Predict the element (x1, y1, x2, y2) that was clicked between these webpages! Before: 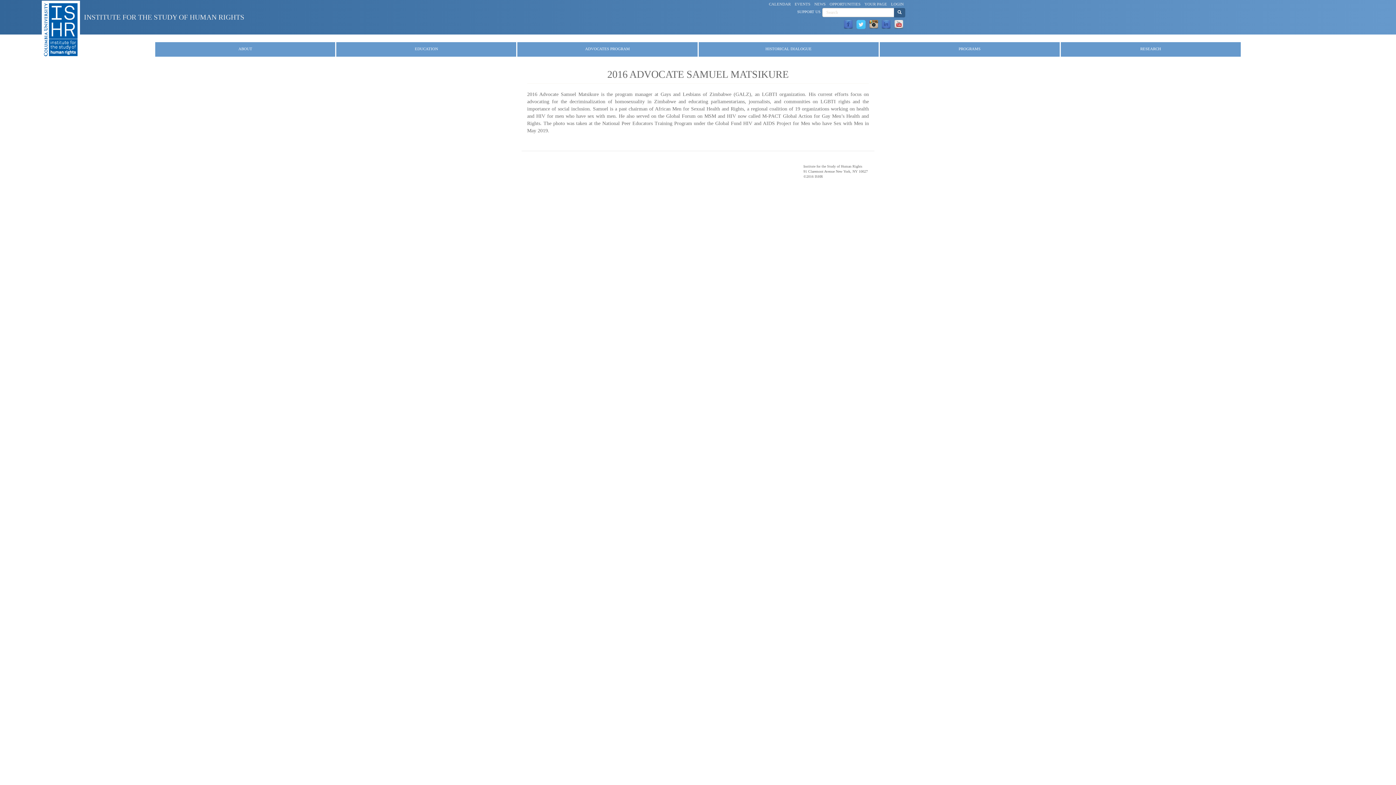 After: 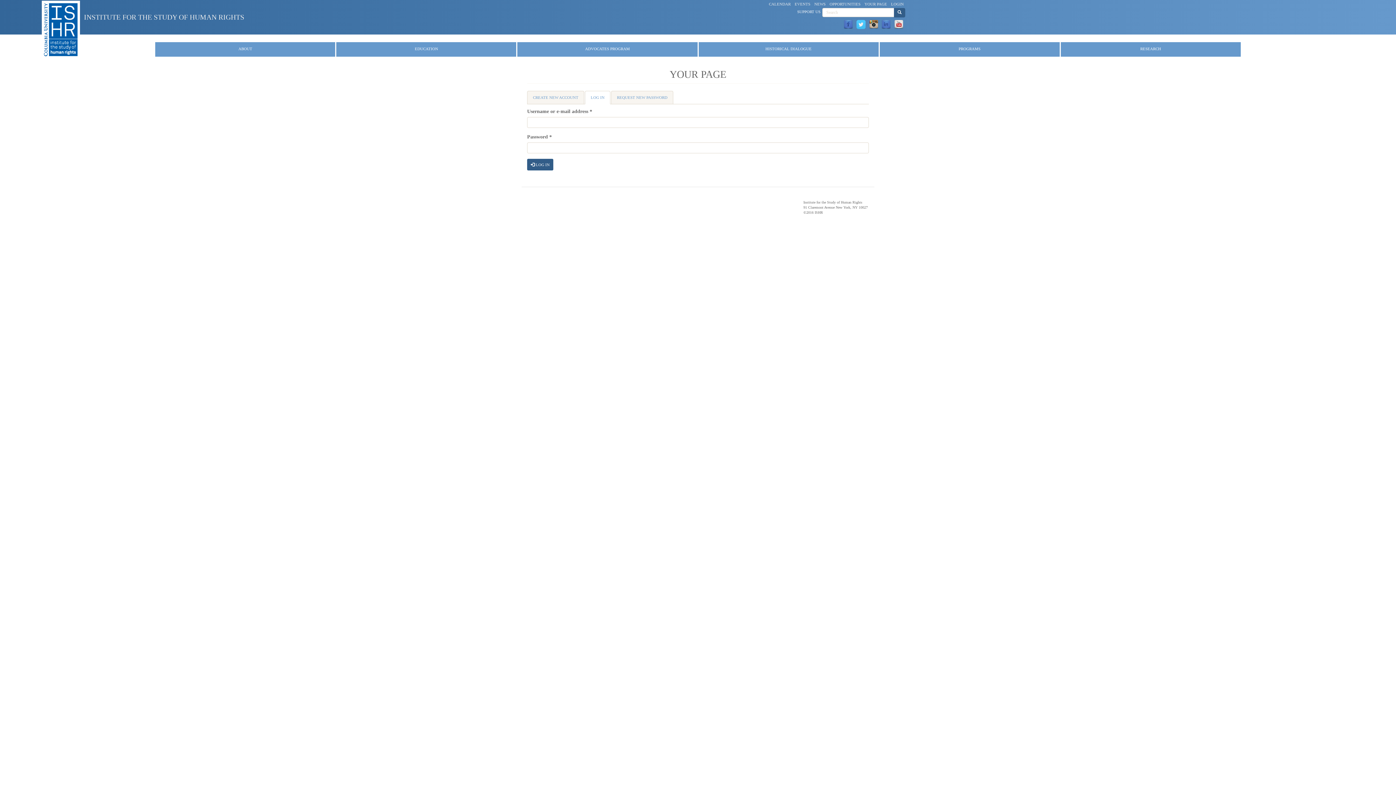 Action: label: YOUR PAGE bbox: (864, 1, 888, 6)